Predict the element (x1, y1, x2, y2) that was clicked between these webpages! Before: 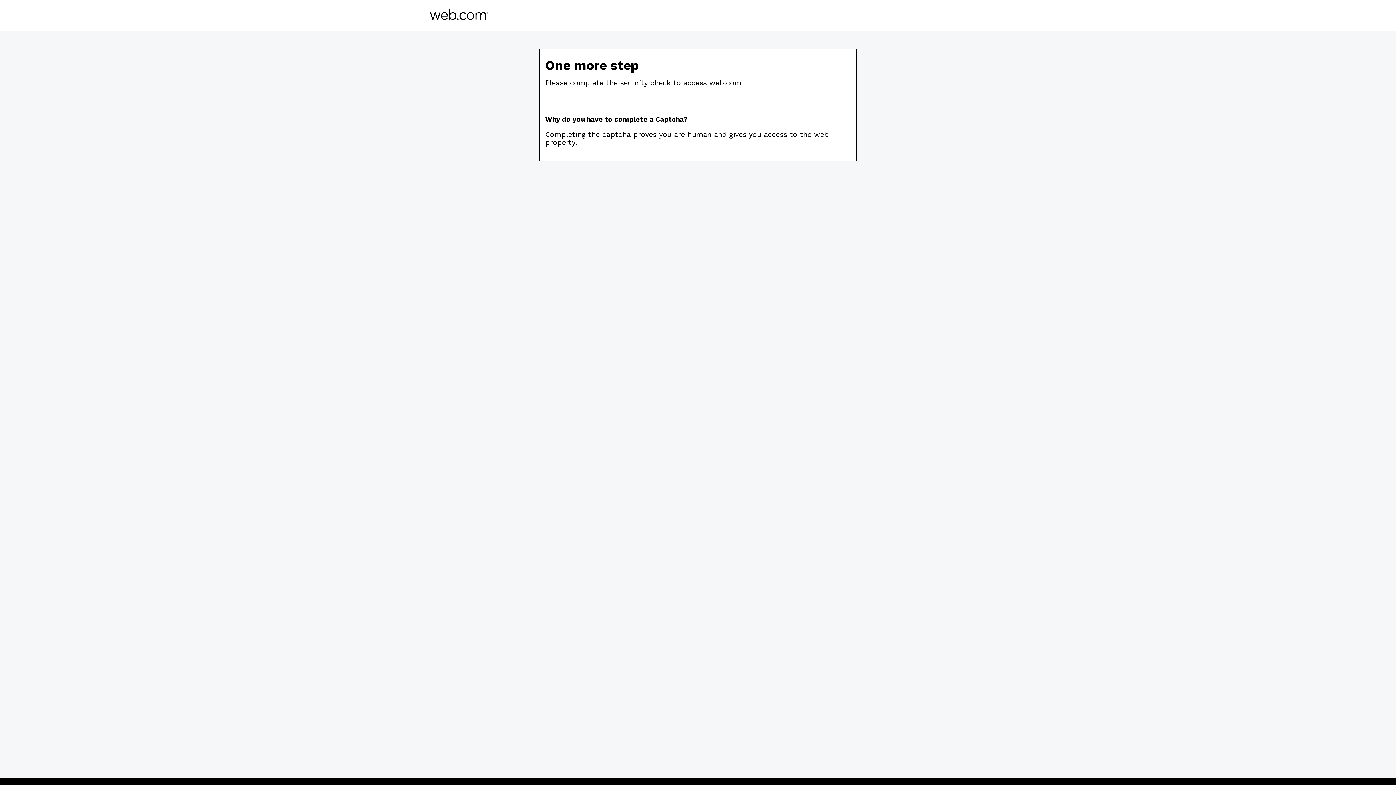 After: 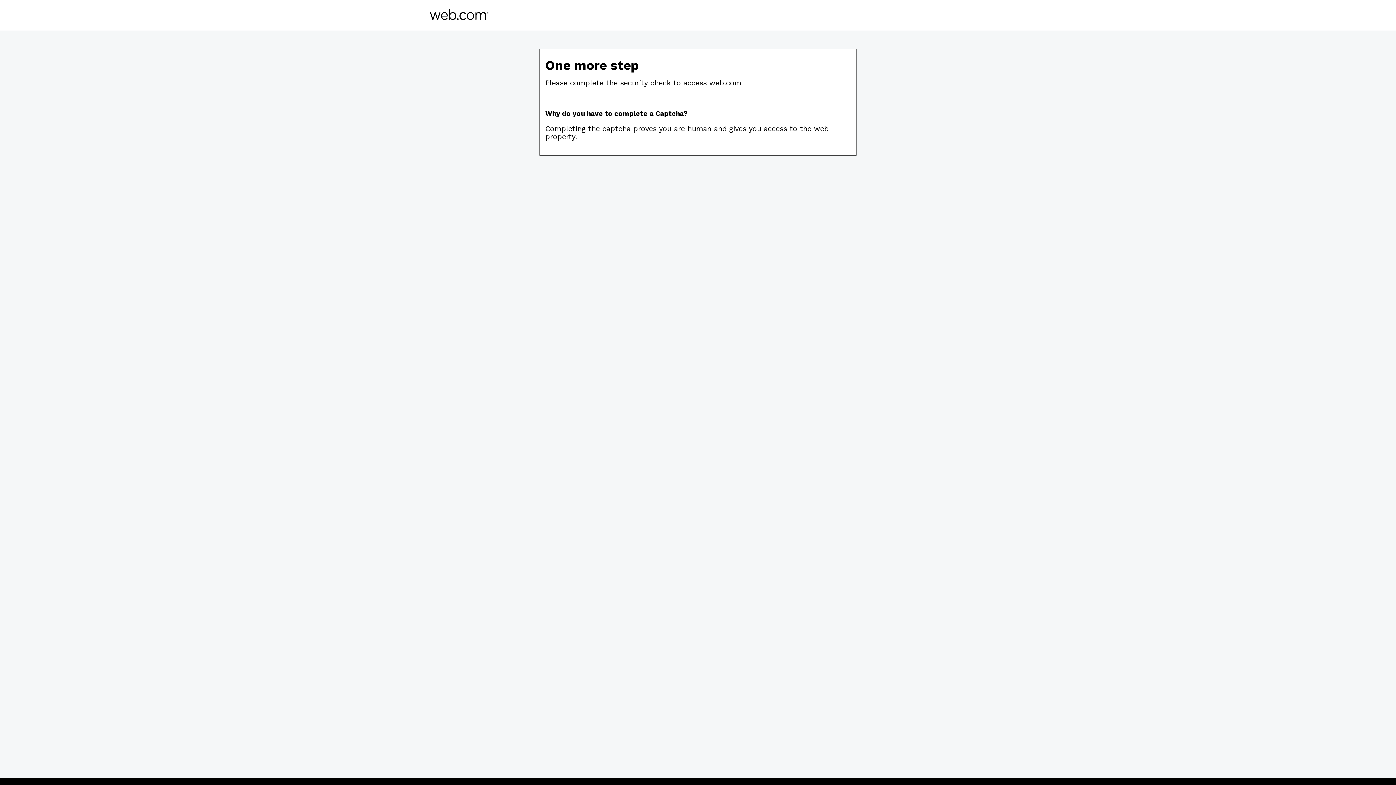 Action: bbox: (430, 14, 488, 21)